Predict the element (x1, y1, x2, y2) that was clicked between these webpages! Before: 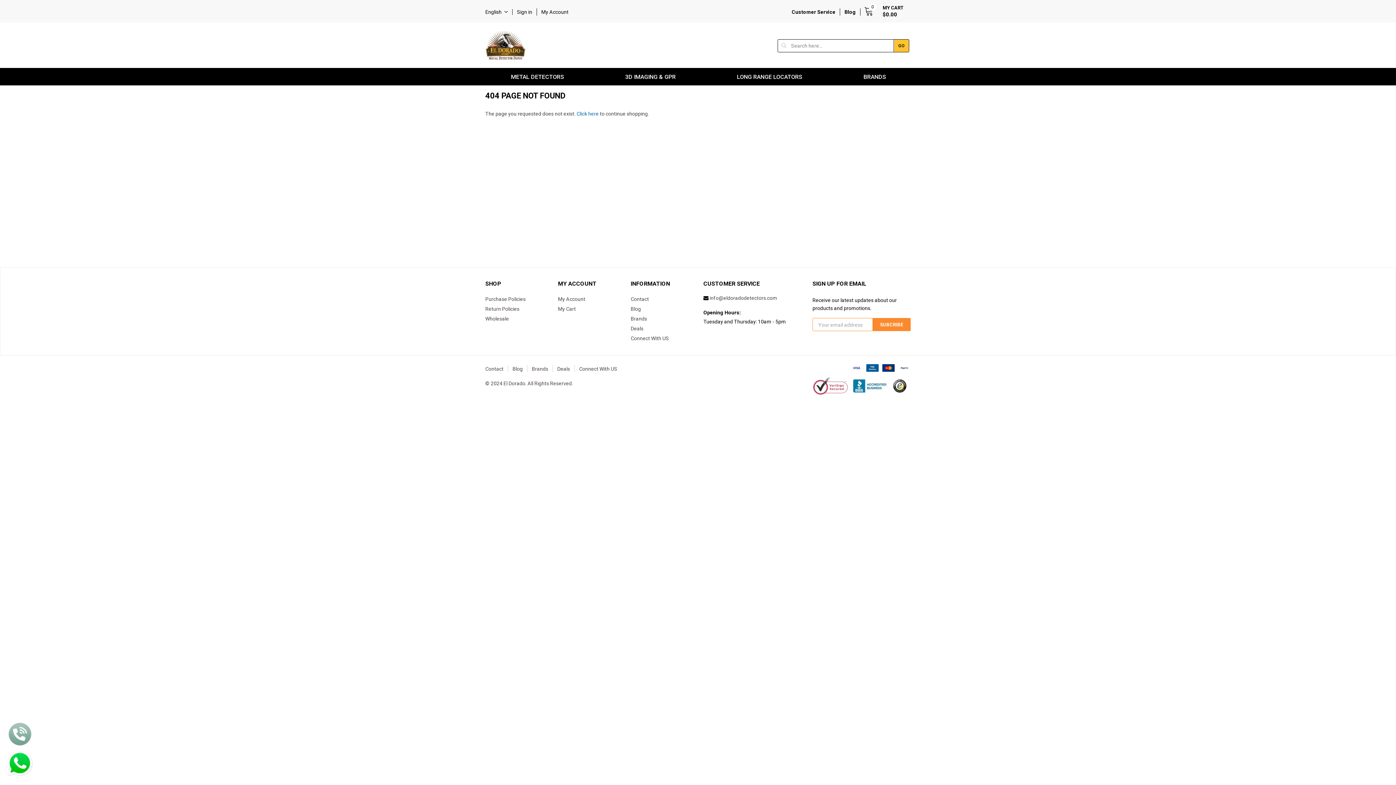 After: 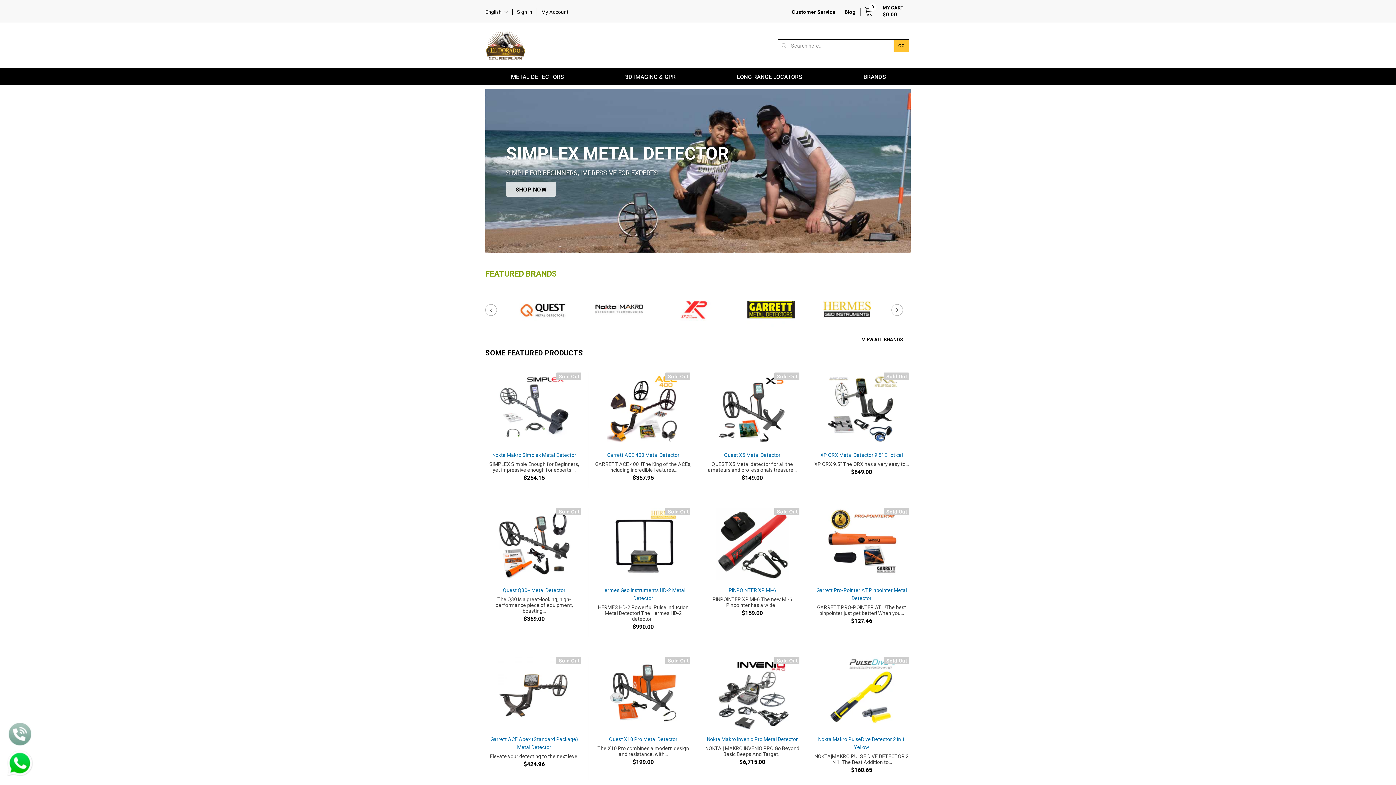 Action: bbox: (480, 26, 532, 64)